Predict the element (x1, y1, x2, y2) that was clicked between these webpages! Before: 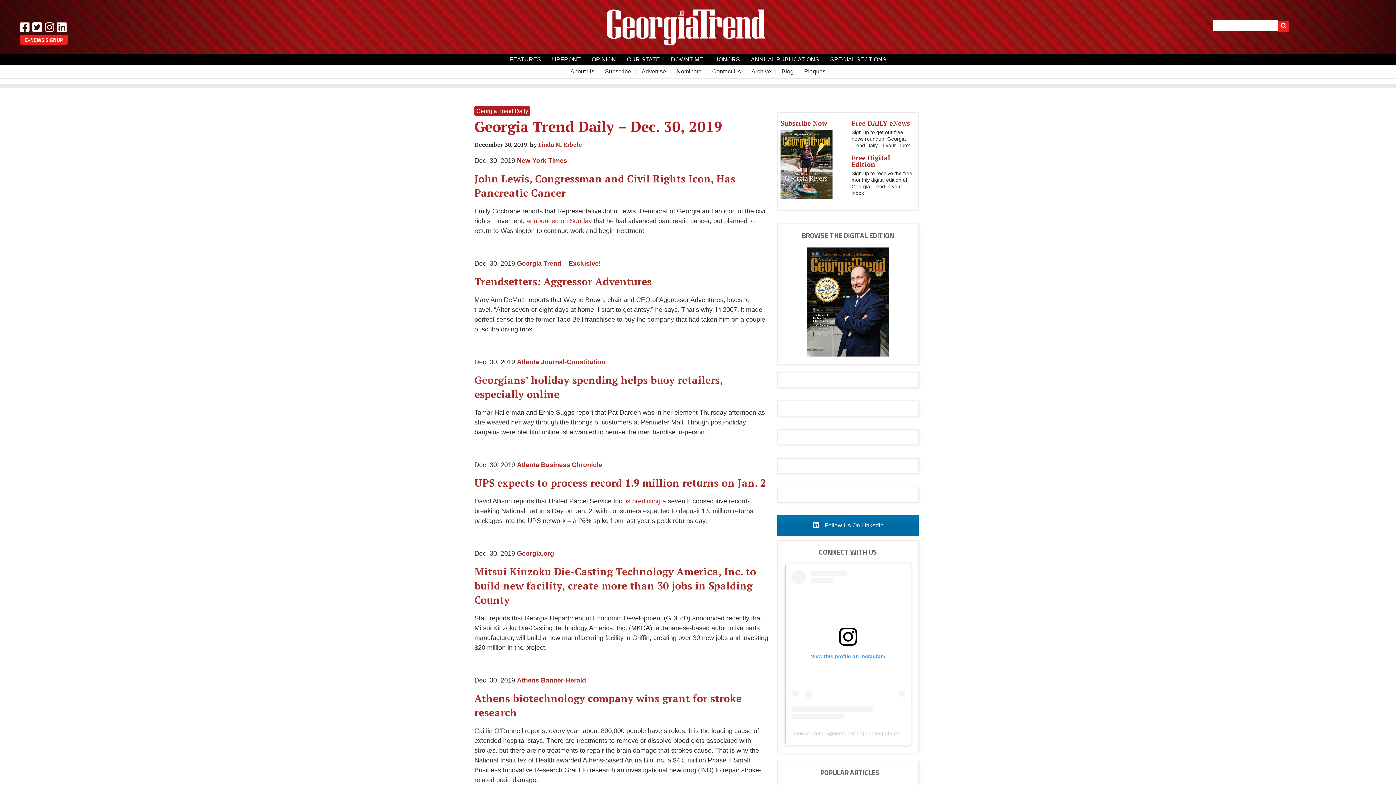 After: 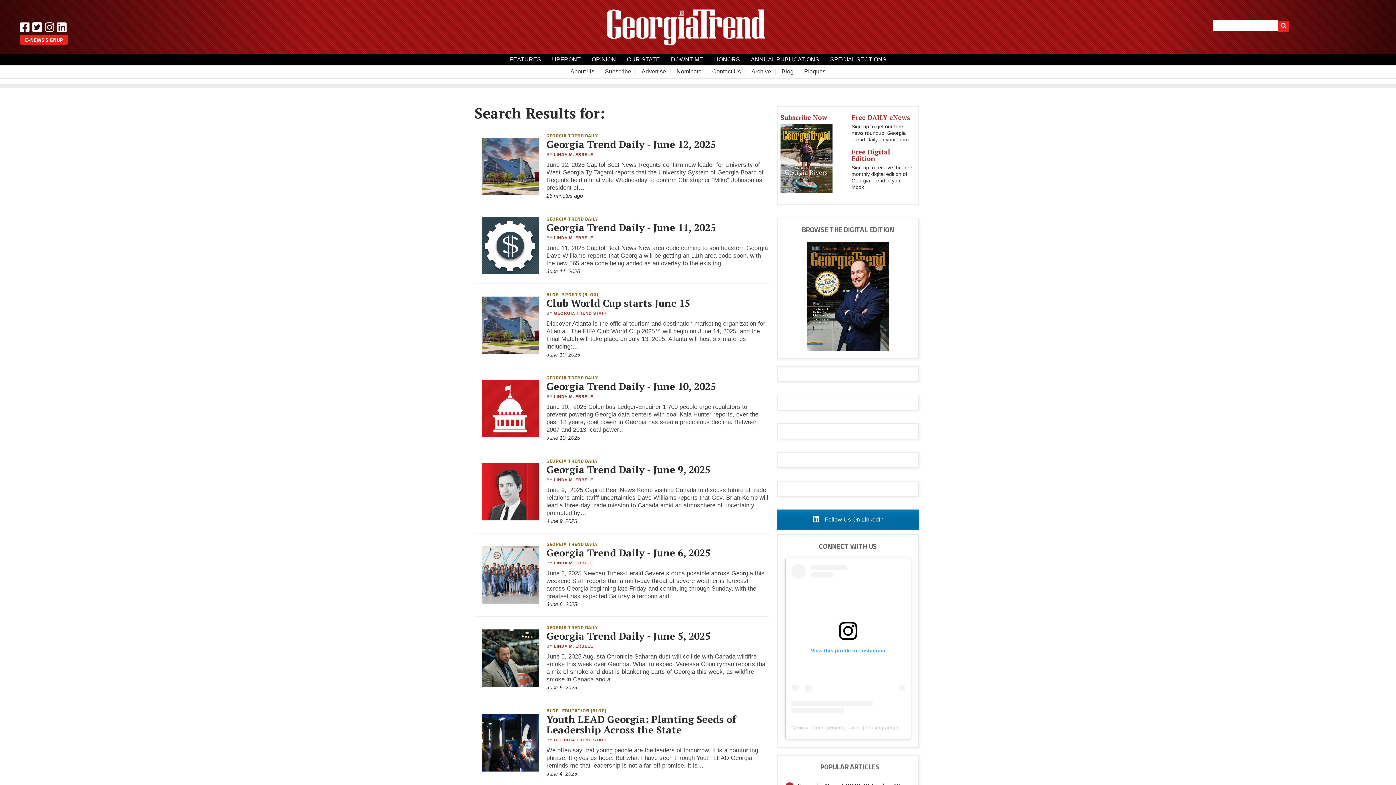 Action: label: Submit Search bbox: (1278, 20, 1289, 31)